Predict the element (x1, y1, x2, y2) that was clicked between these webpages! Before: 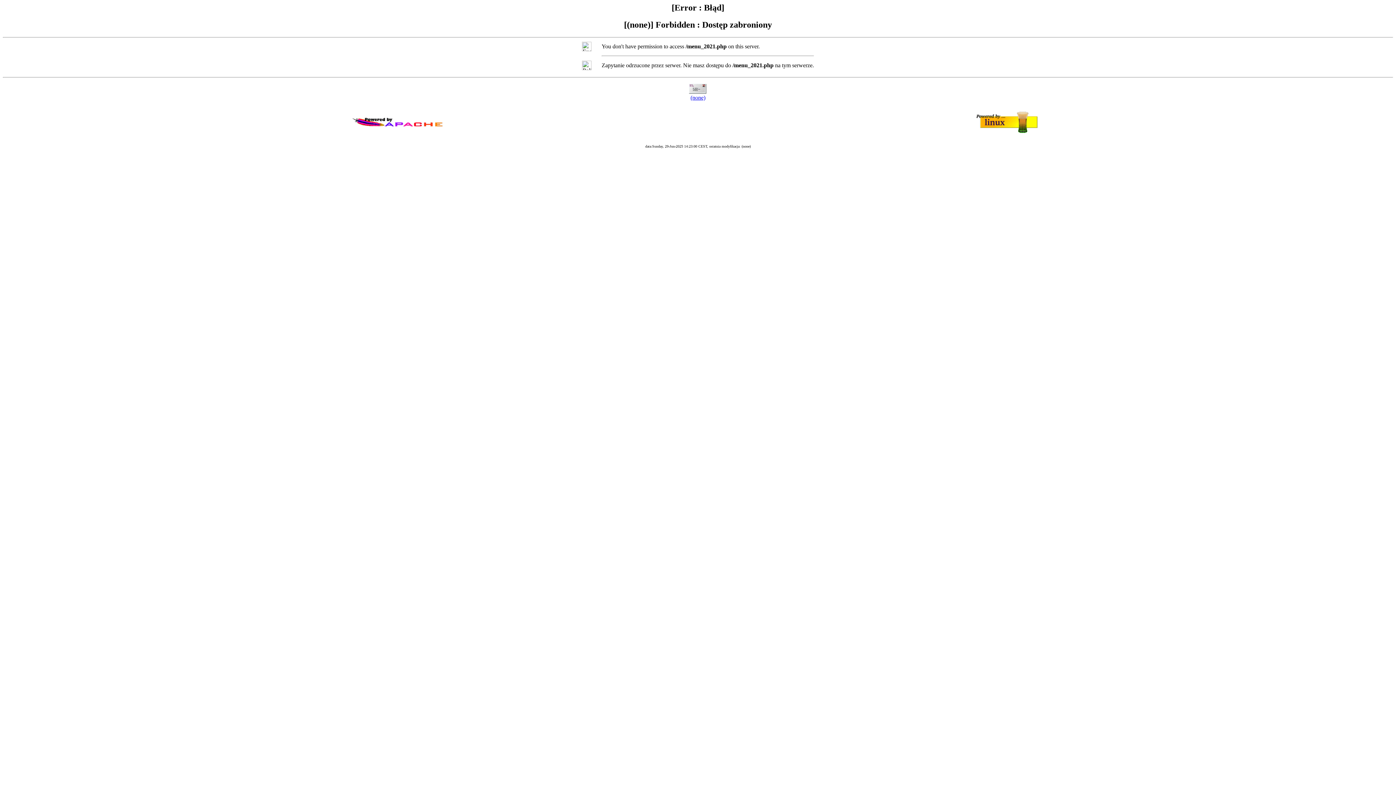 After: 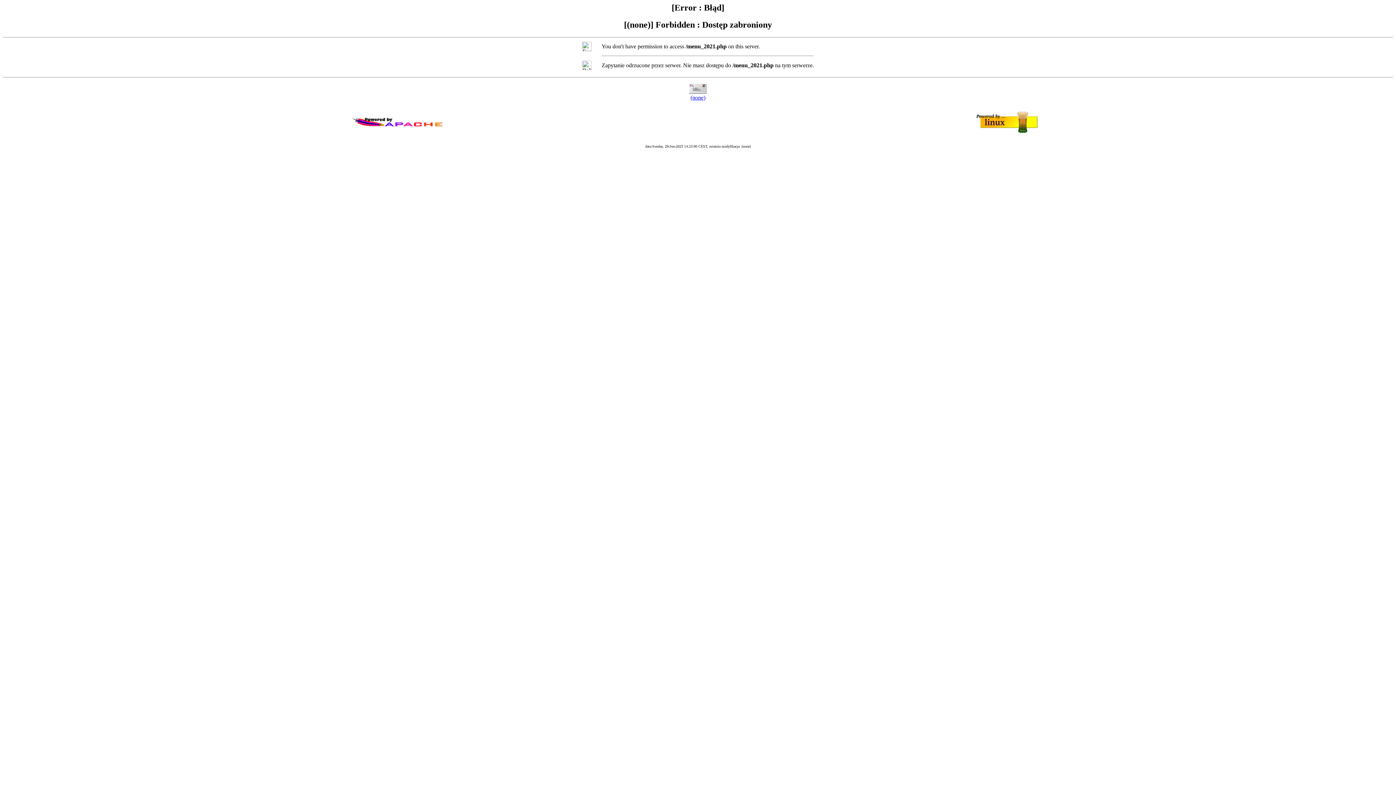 Action: label: (none) bbox: (690, 94, 705, 100)